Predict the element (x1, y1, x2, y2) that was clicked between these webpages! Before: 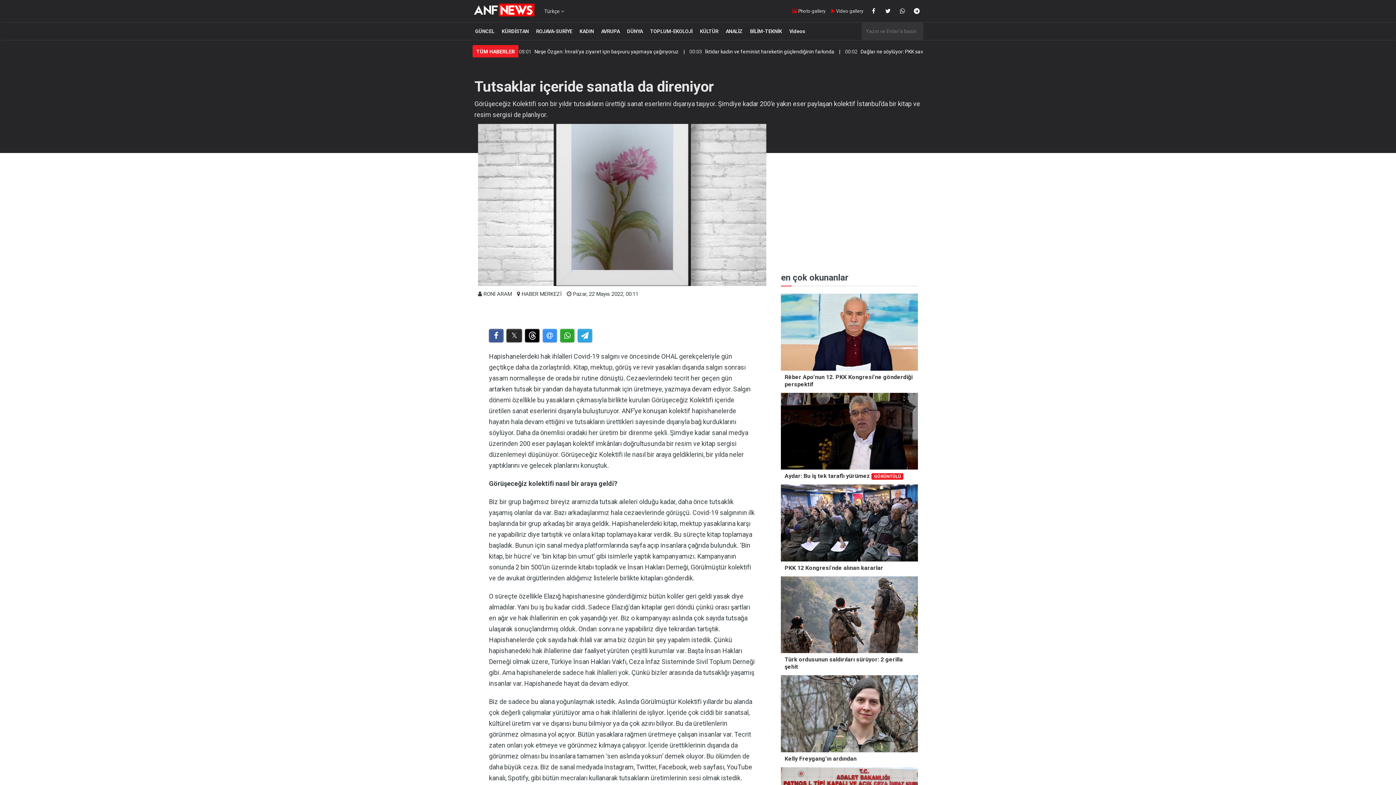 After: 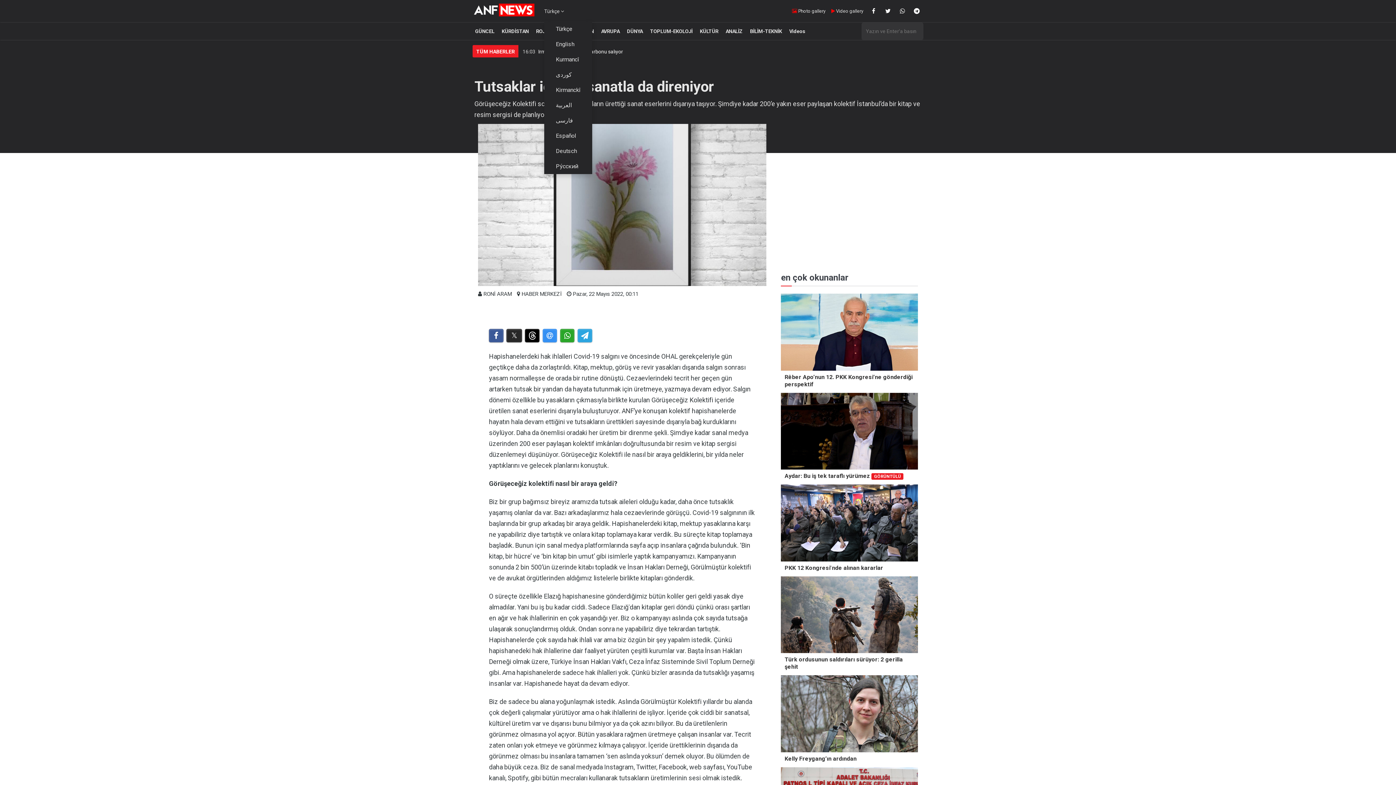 Action: label: Türkçe  bbox: (544, 8, 564, 14)